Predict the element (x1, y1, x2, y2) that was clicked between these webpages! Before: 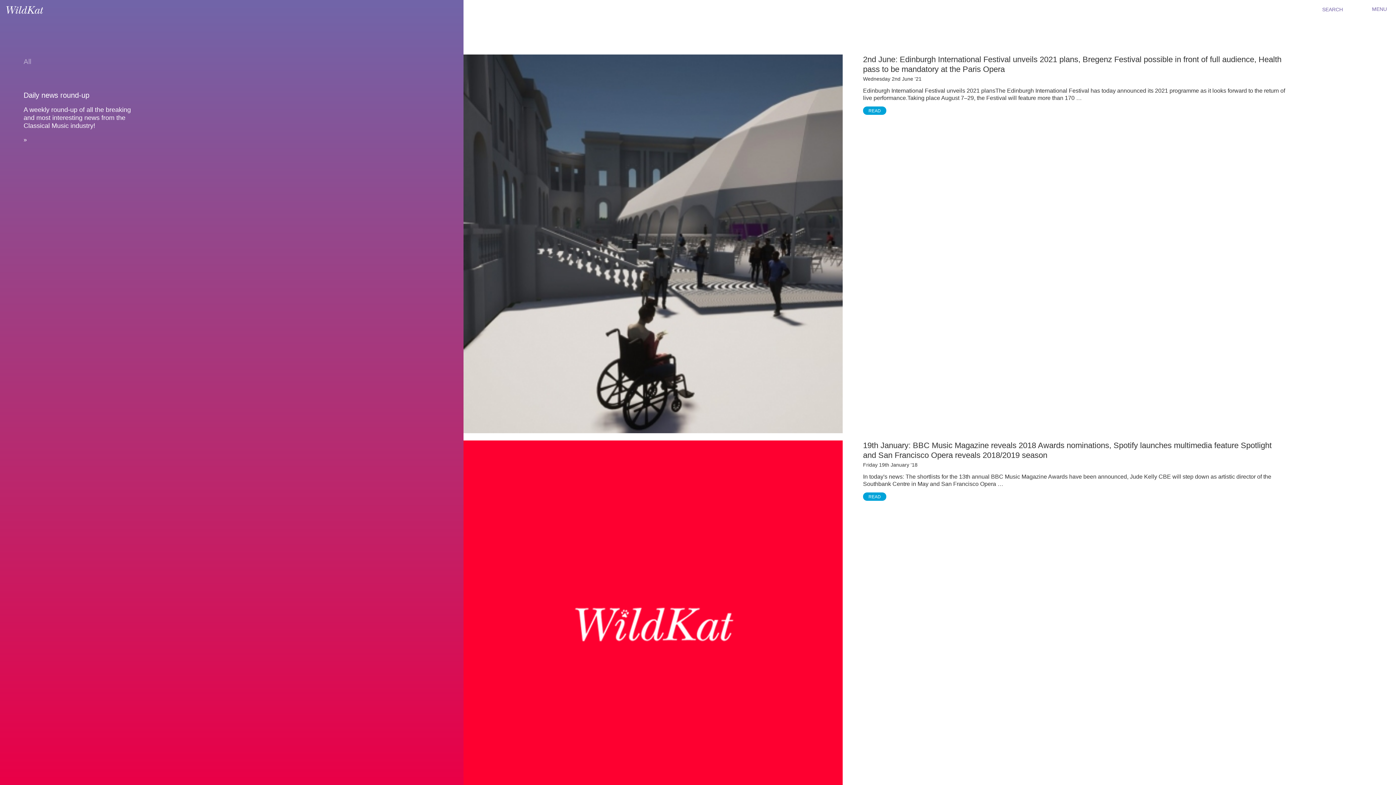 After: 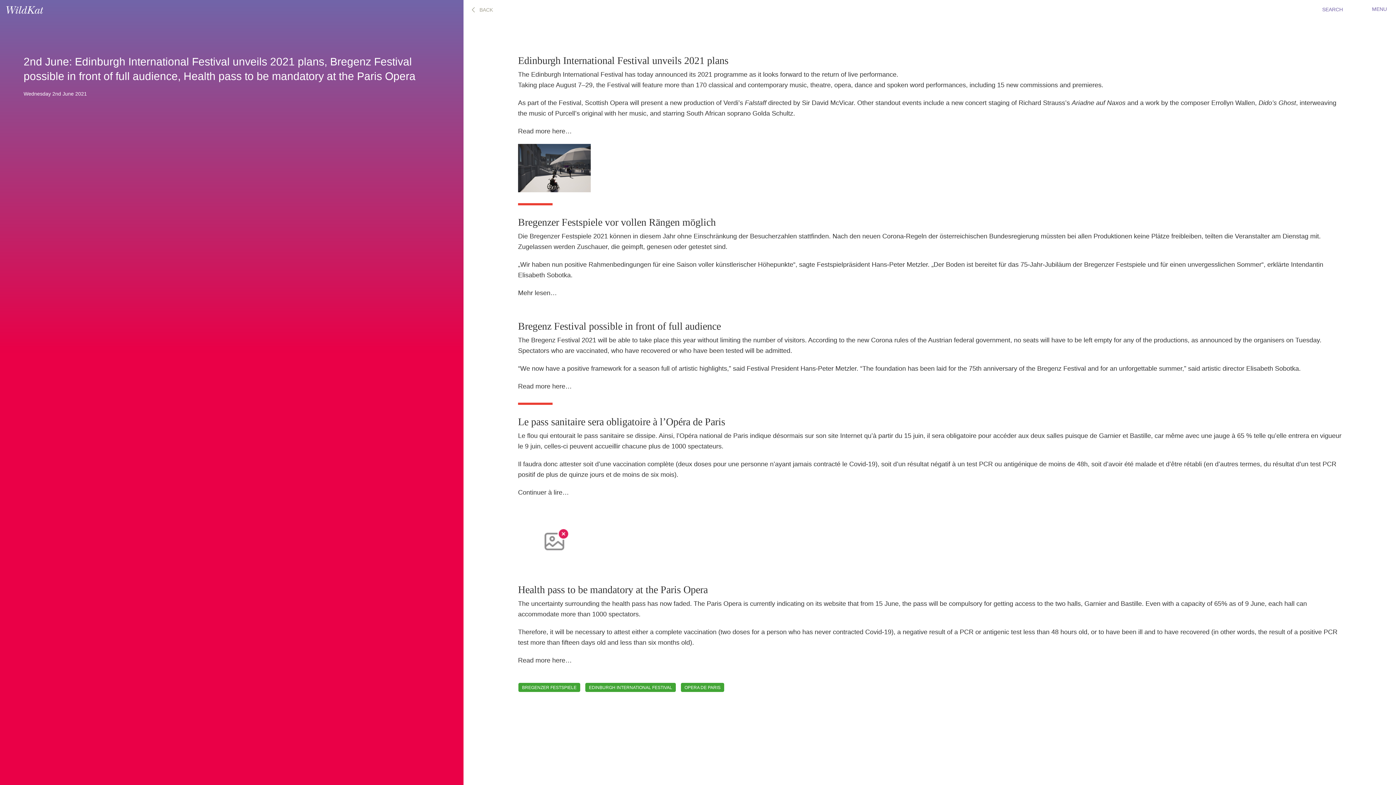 Action: bbox: (463, 54, 842, 433)